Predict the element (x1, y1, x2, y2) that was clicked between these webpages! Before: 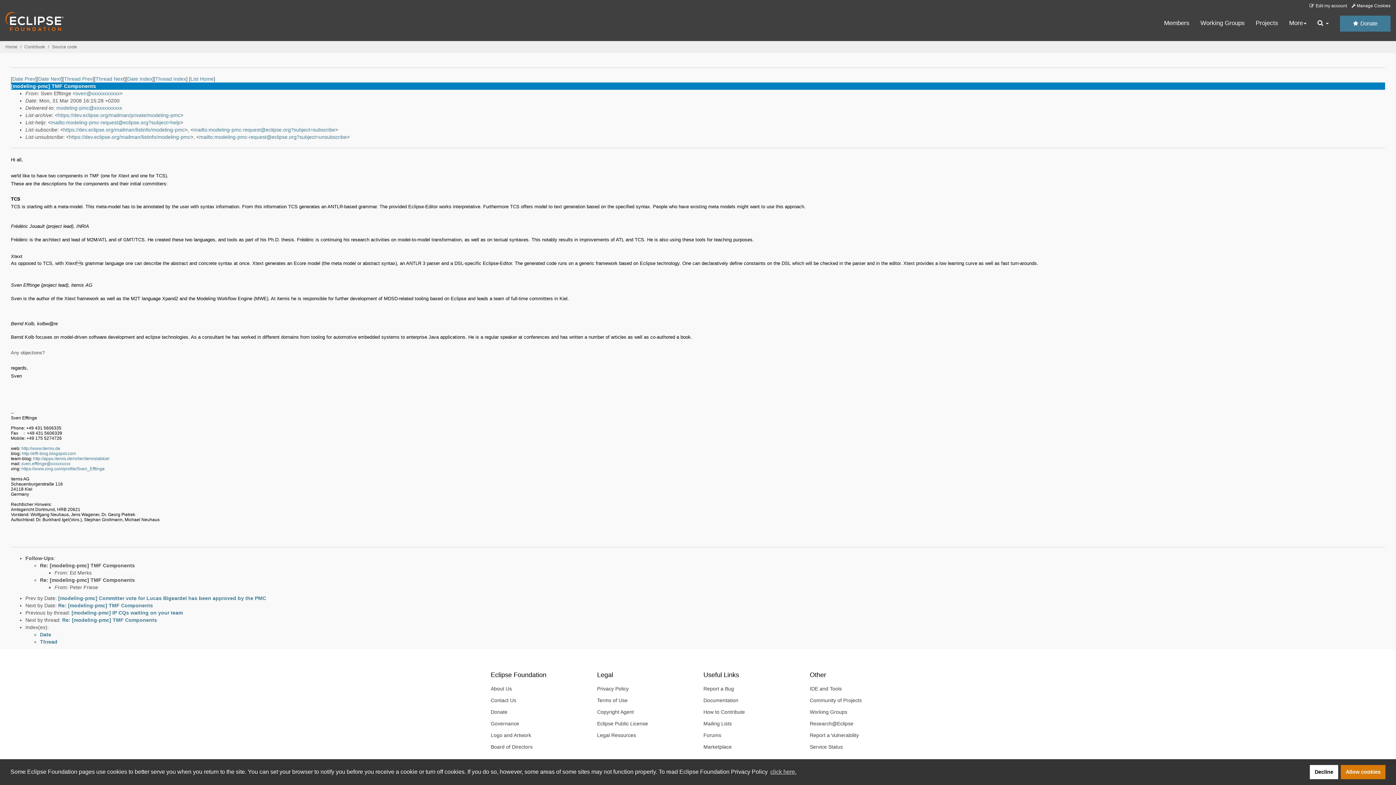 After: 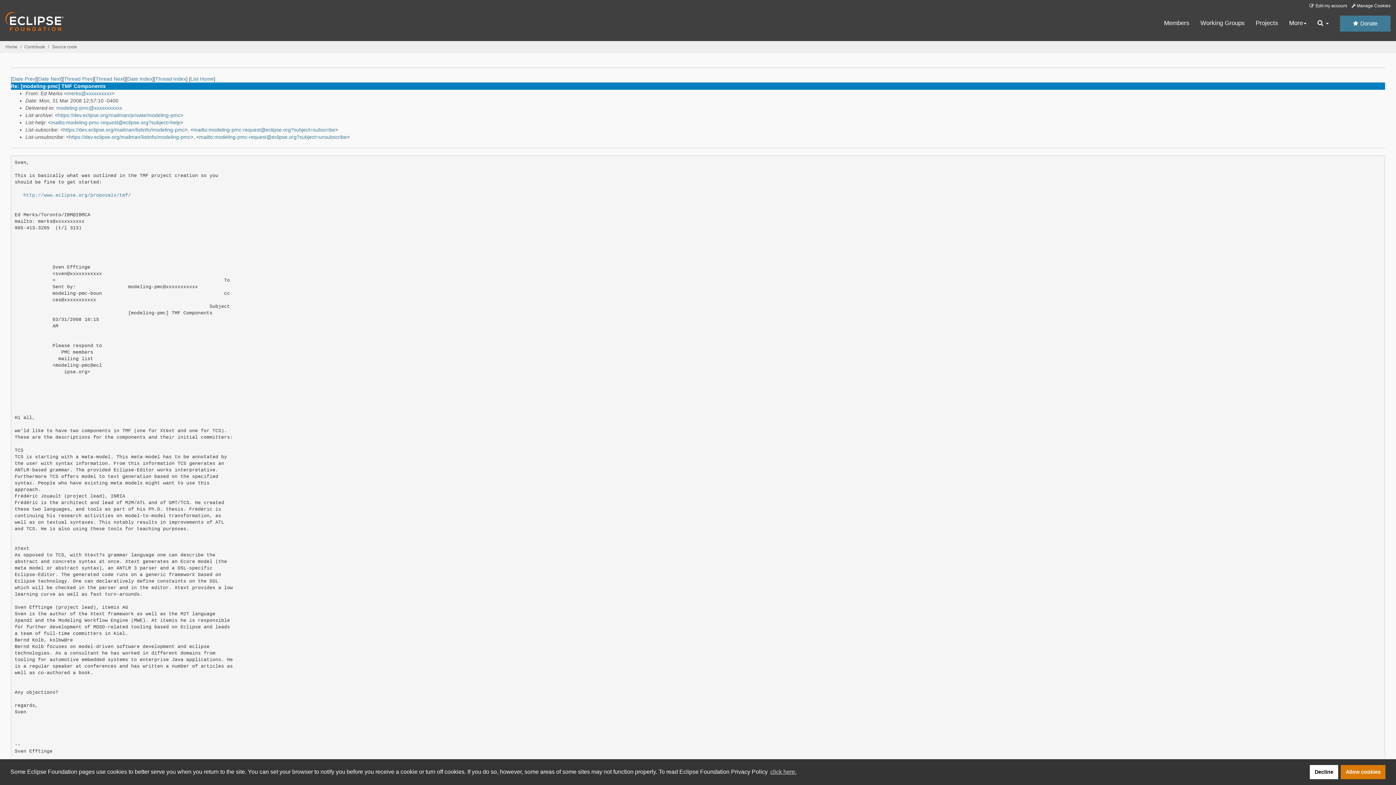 Action: bbox: (40, 562, 134, 568) label: Re: [modeling-pmc] TMF Components